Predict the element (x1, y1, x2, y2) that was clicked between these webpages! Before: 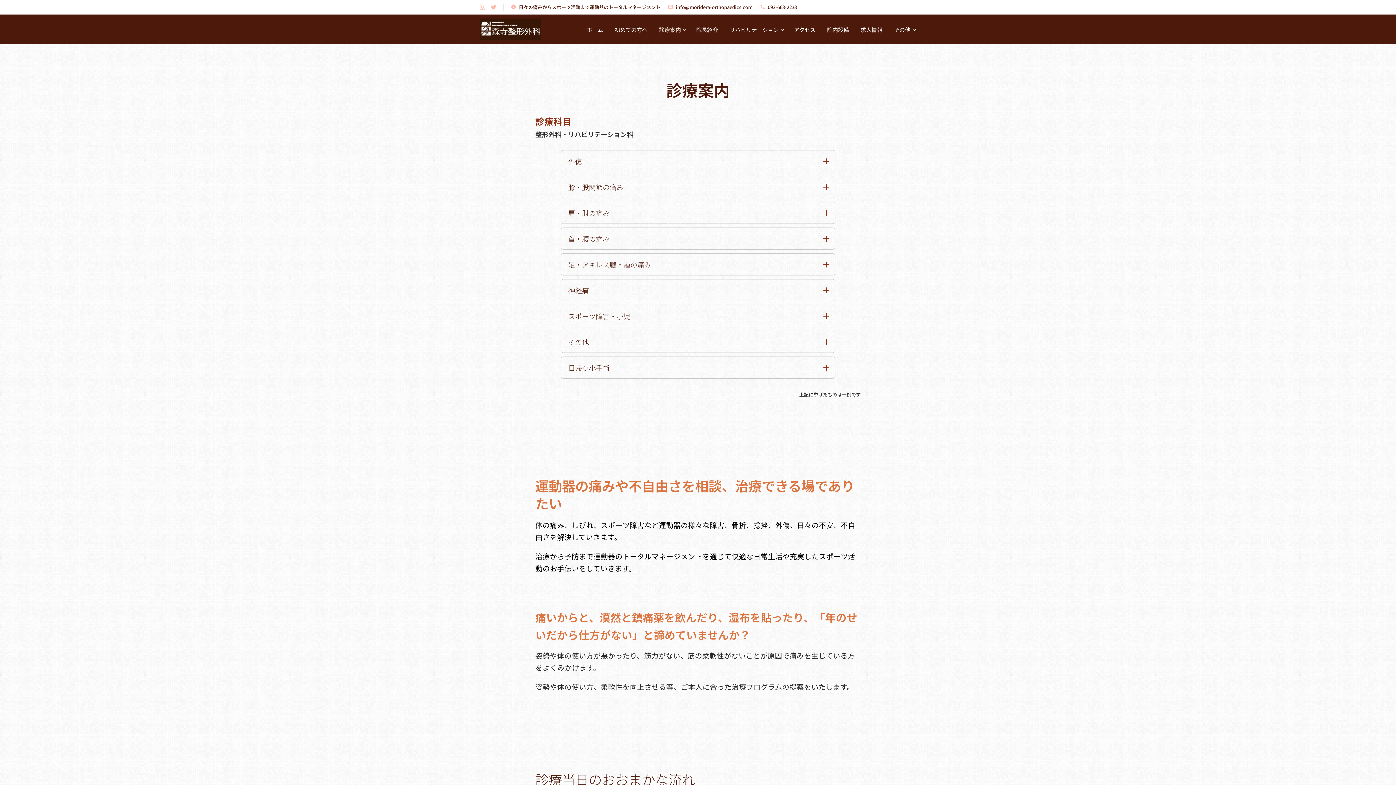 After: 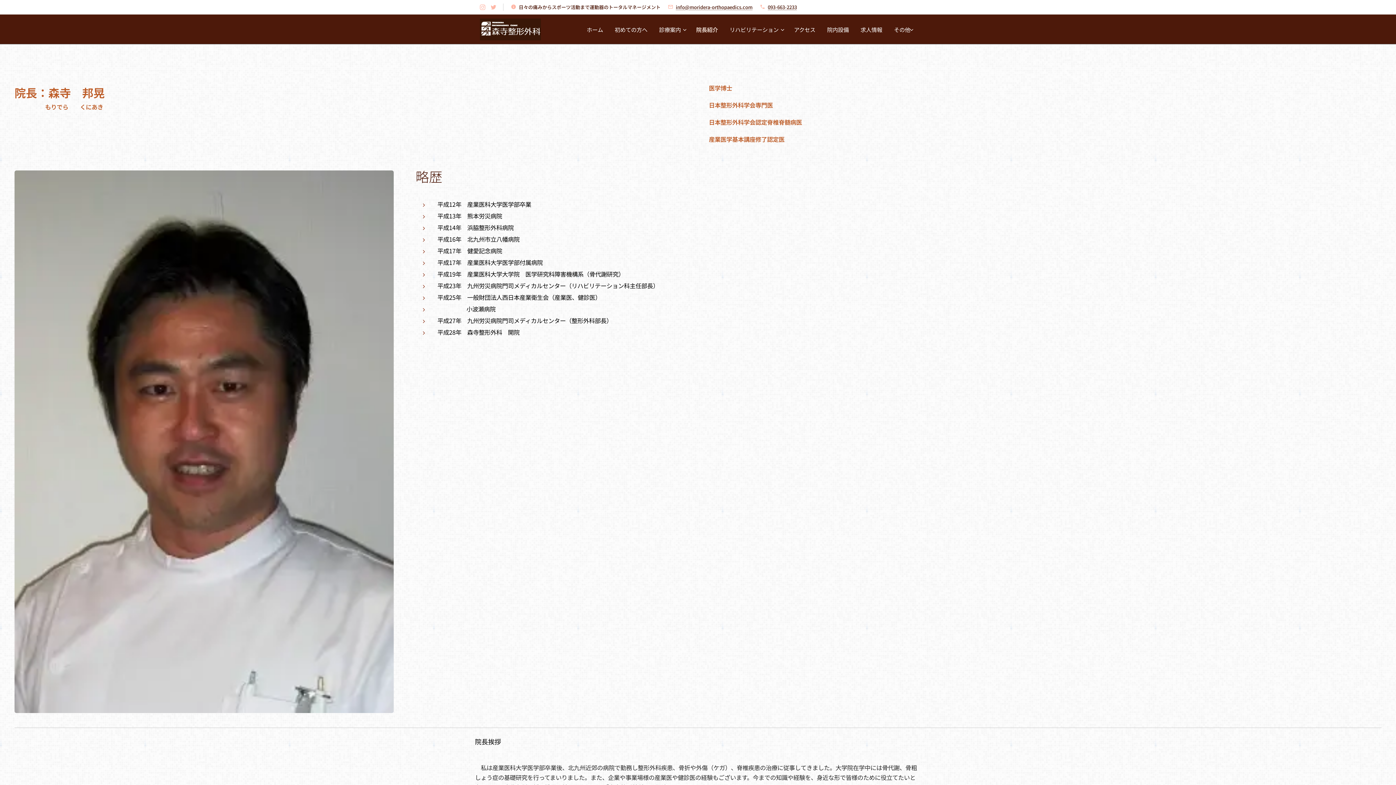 Action: label: 院長紹介 bbox: (690, 20, 724, 38)